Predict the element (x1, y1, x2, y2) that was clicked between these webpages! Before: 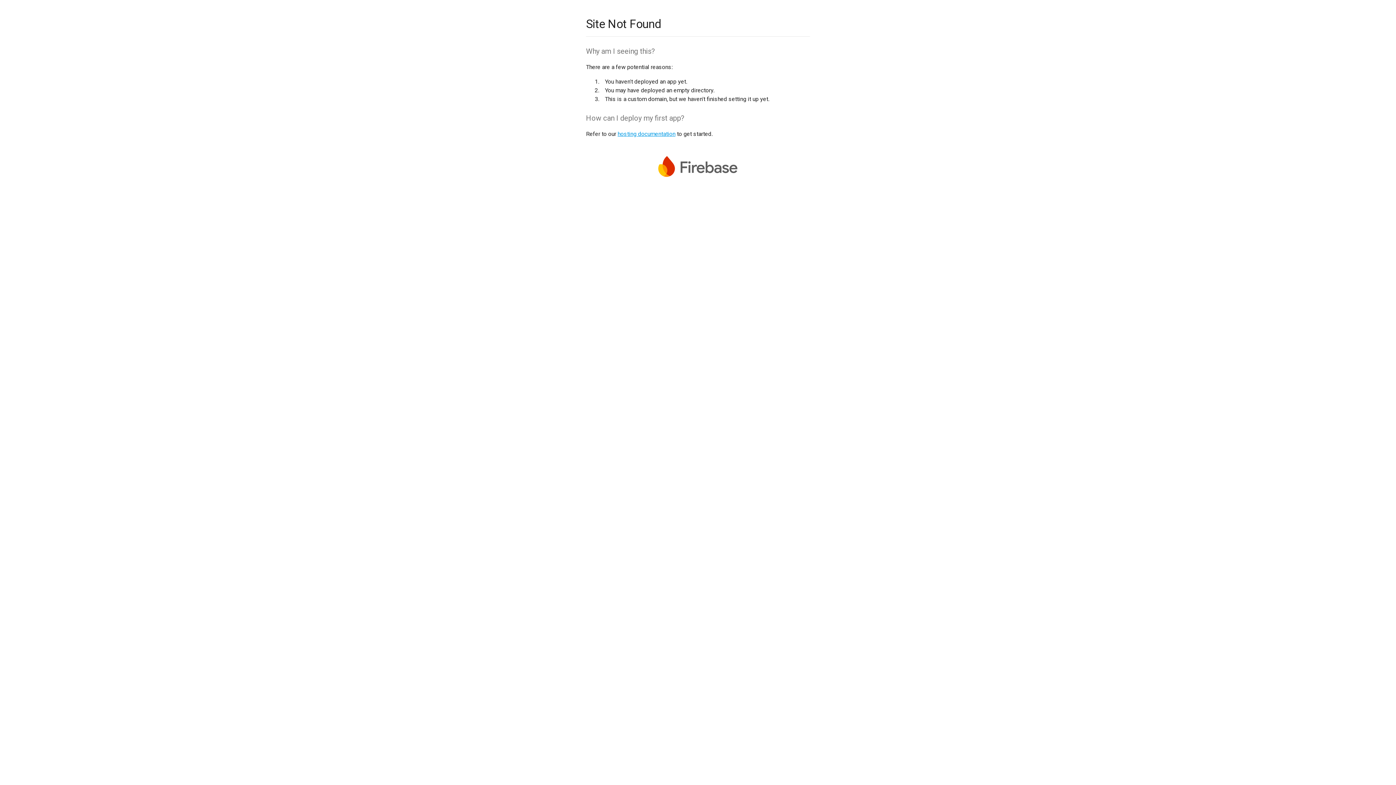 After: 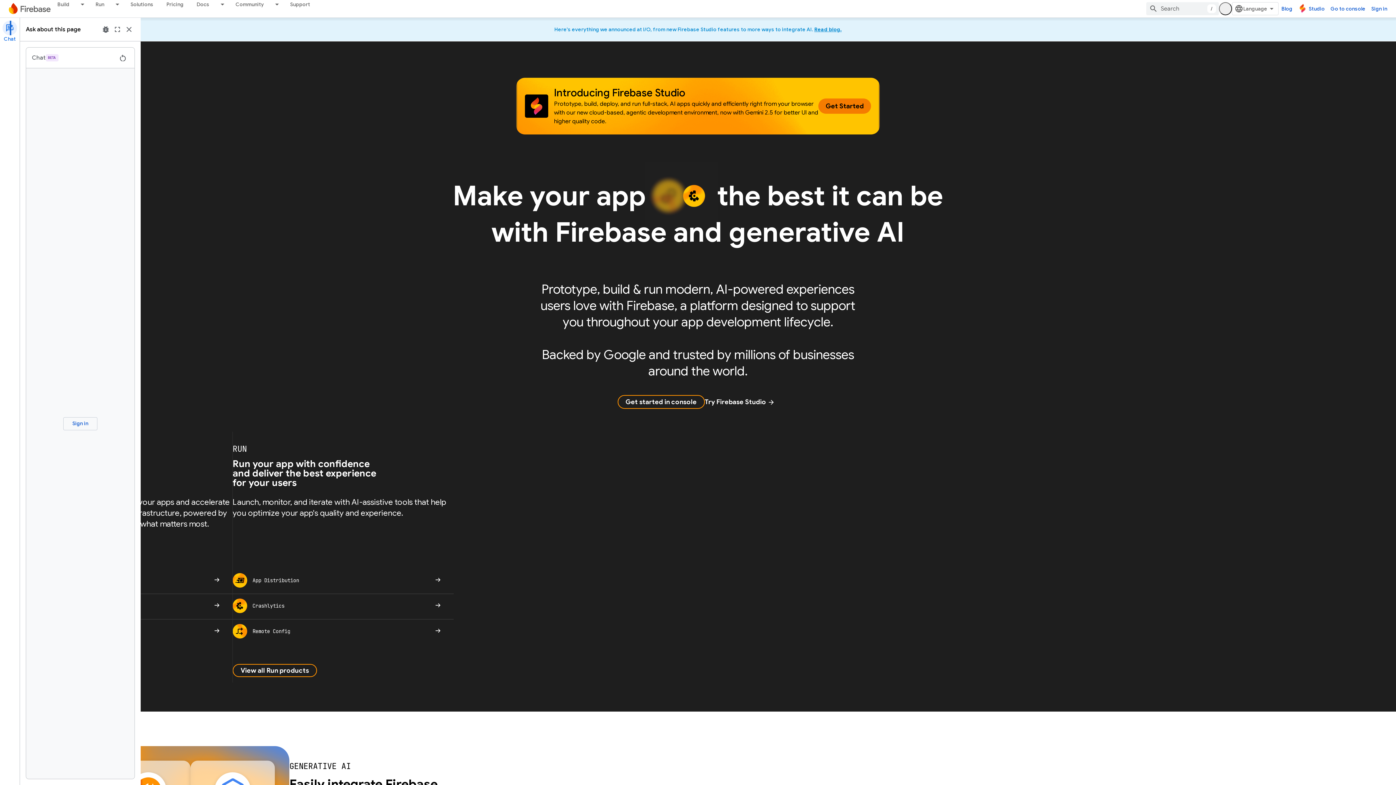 Action: bbox: (586, 156, 810, 180)